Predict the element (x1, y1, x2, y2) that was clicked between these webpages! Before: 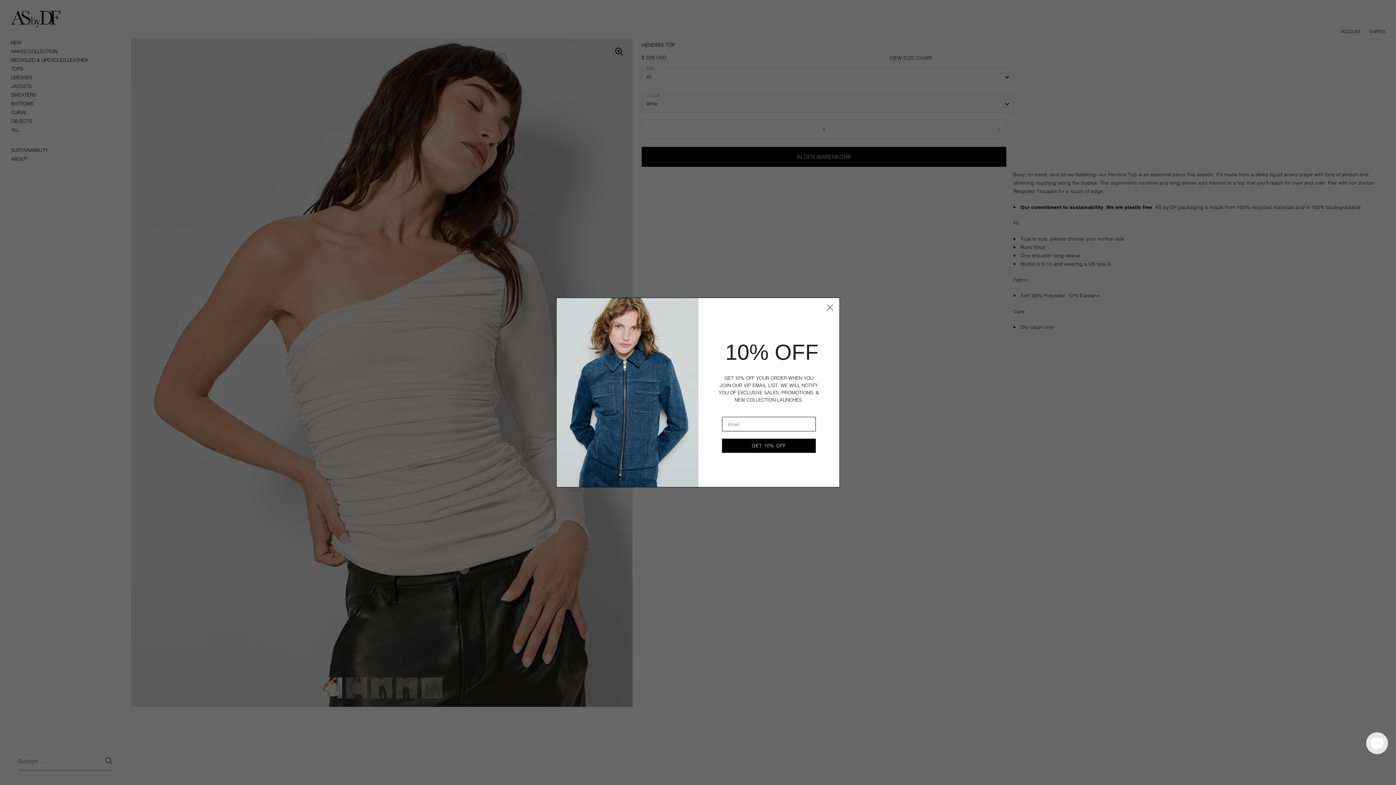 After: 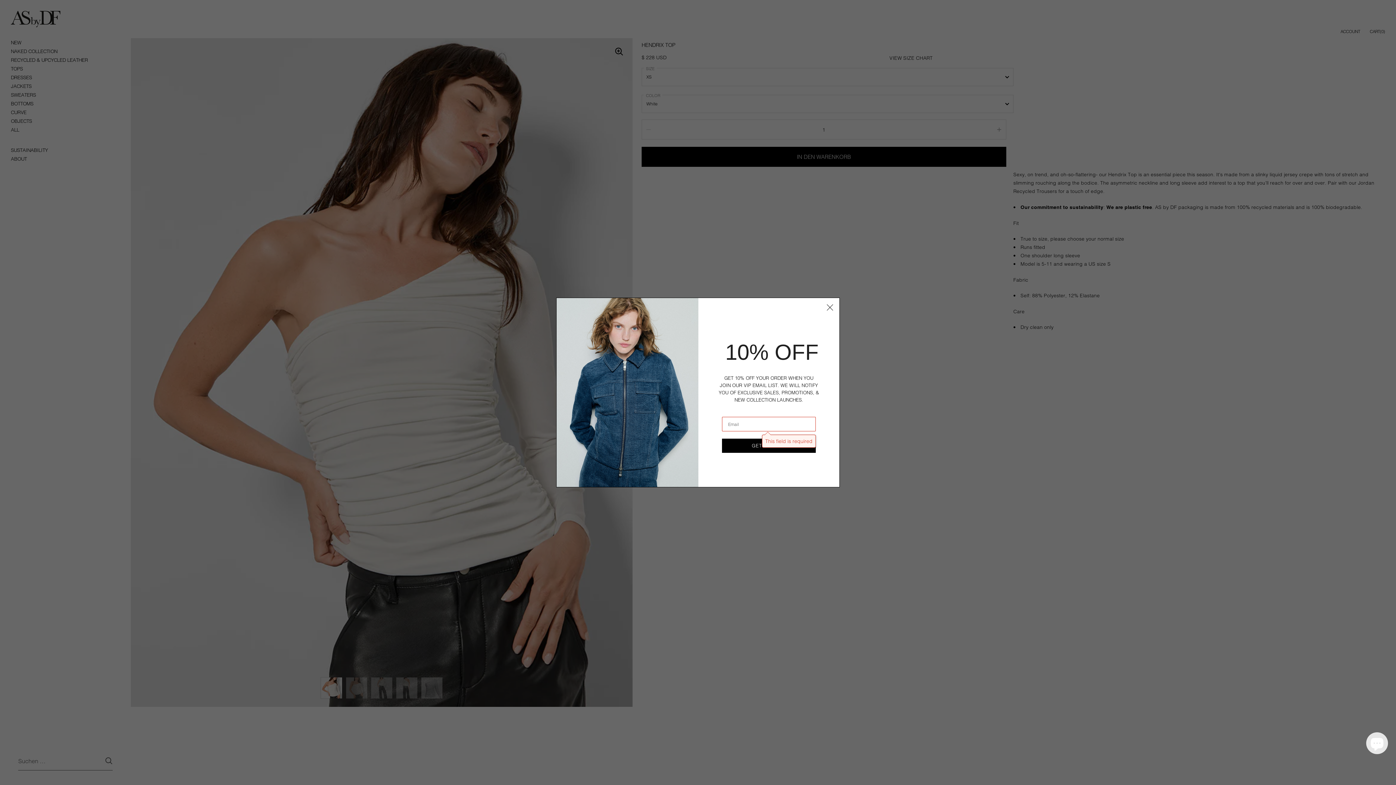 Action: label: GET 10% OFF bbox: (722, 438, 816, 453)